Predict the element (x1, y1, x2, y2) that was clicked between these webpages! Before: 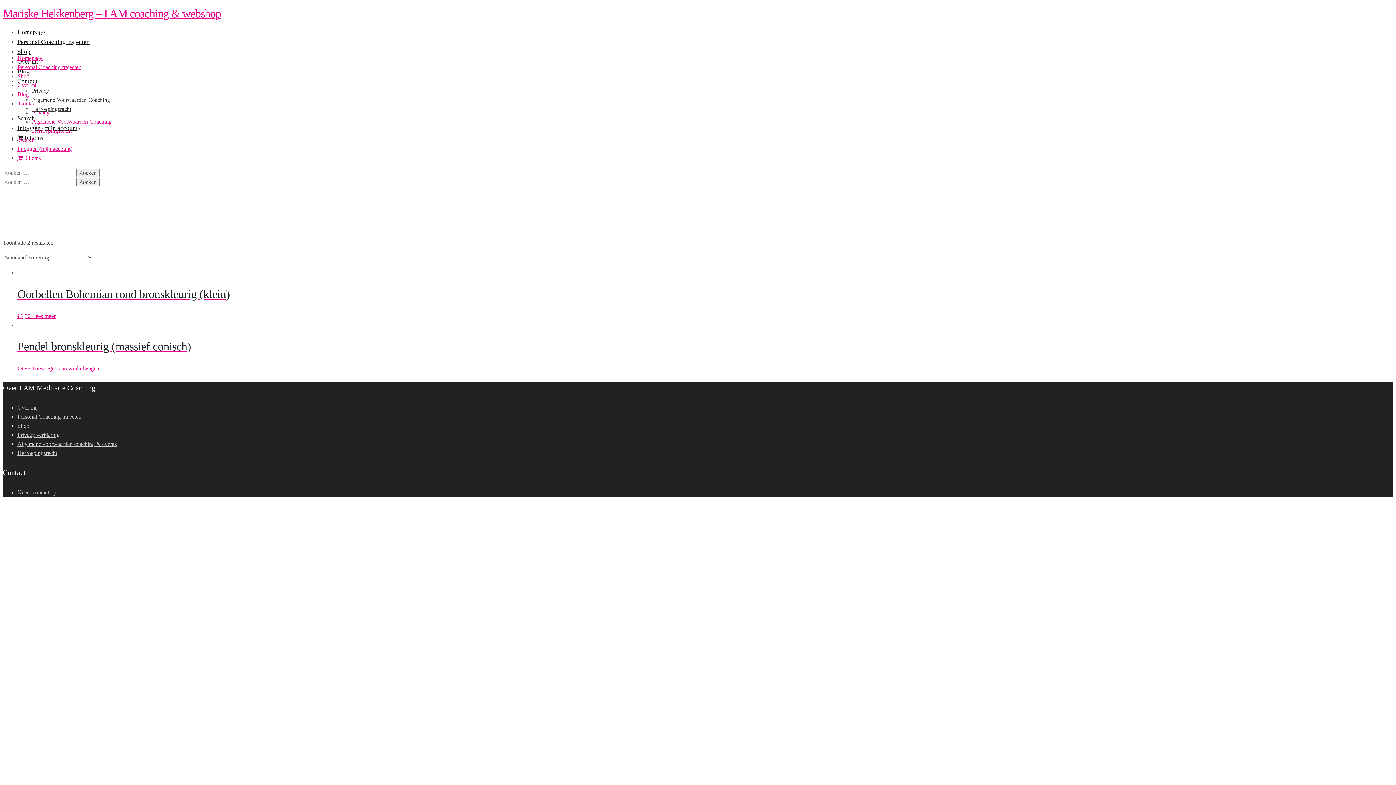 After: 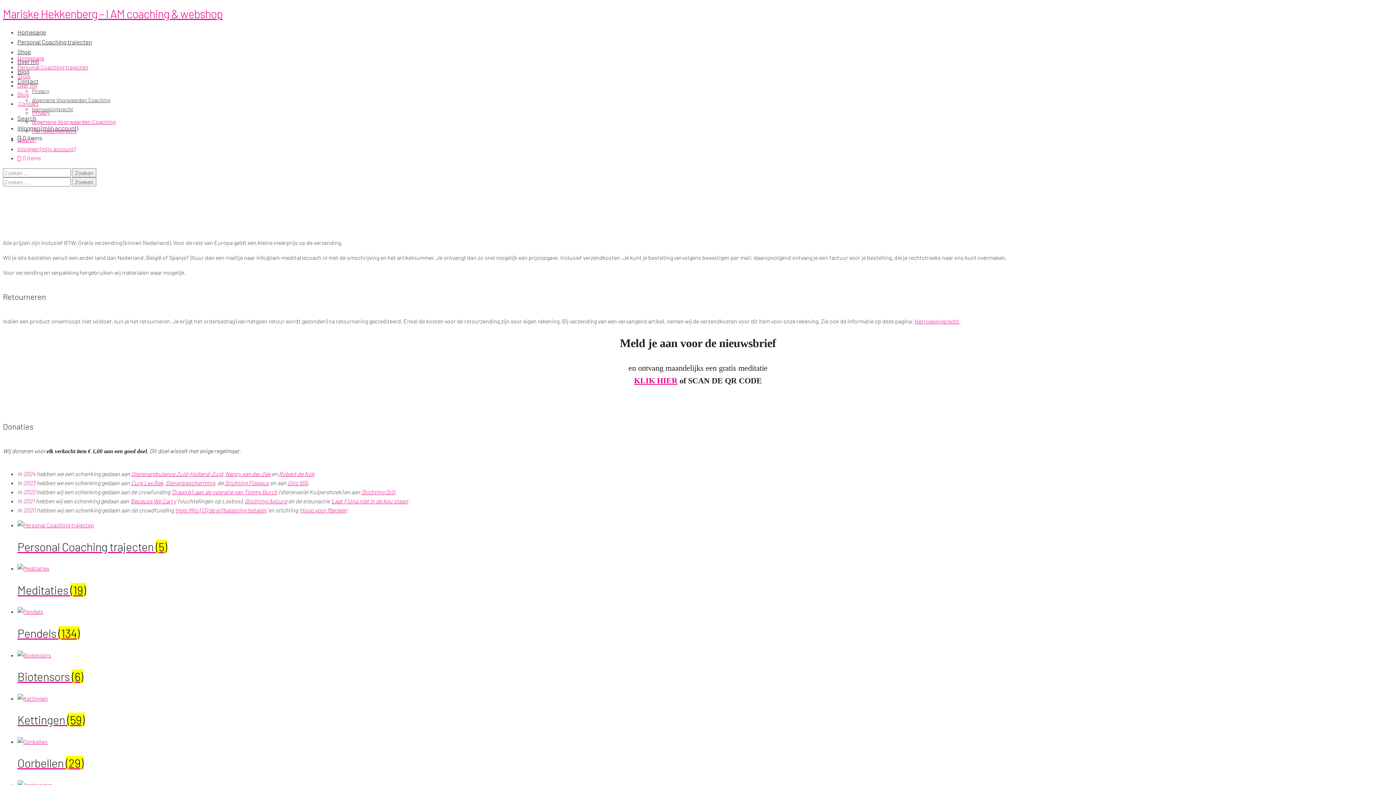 Action: label: Shop bbox: (17, 422, 29, 429)